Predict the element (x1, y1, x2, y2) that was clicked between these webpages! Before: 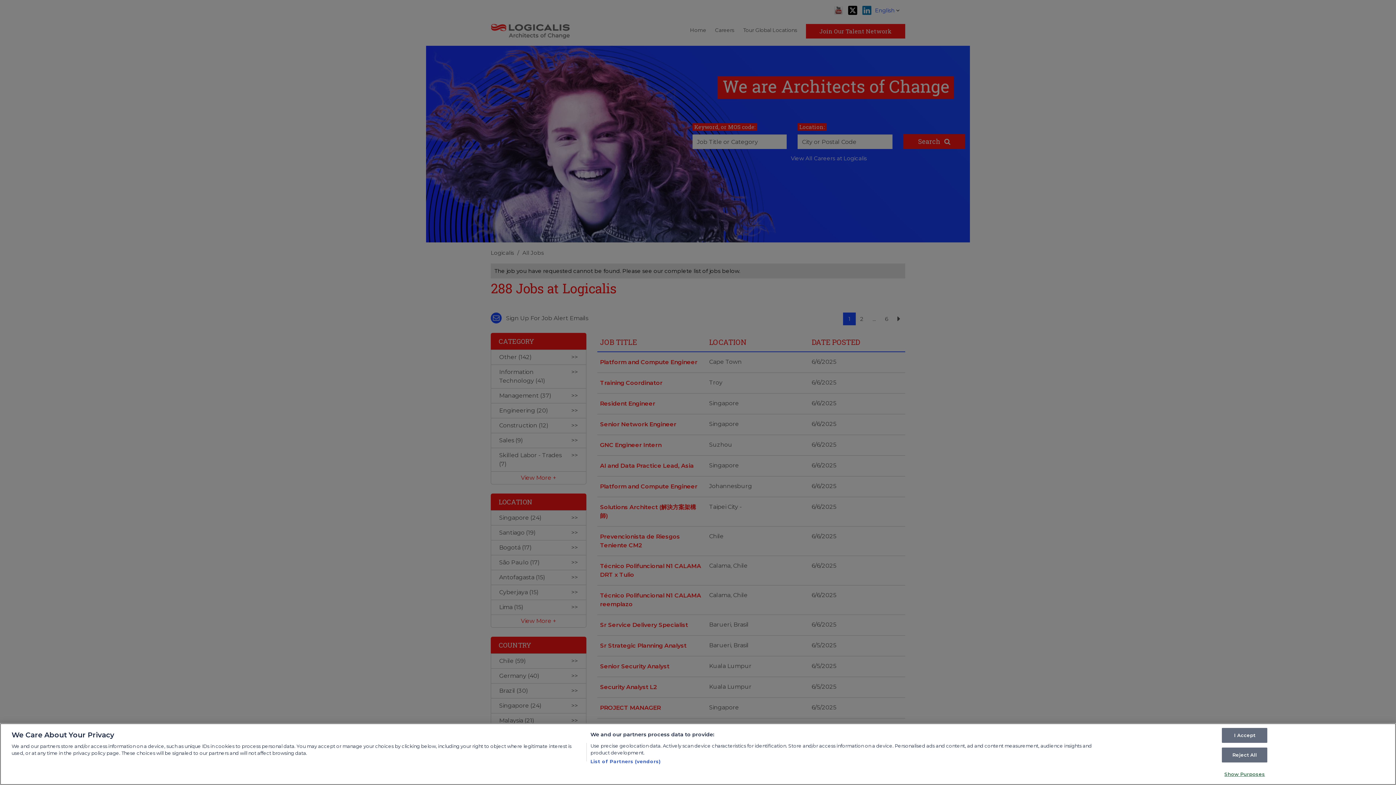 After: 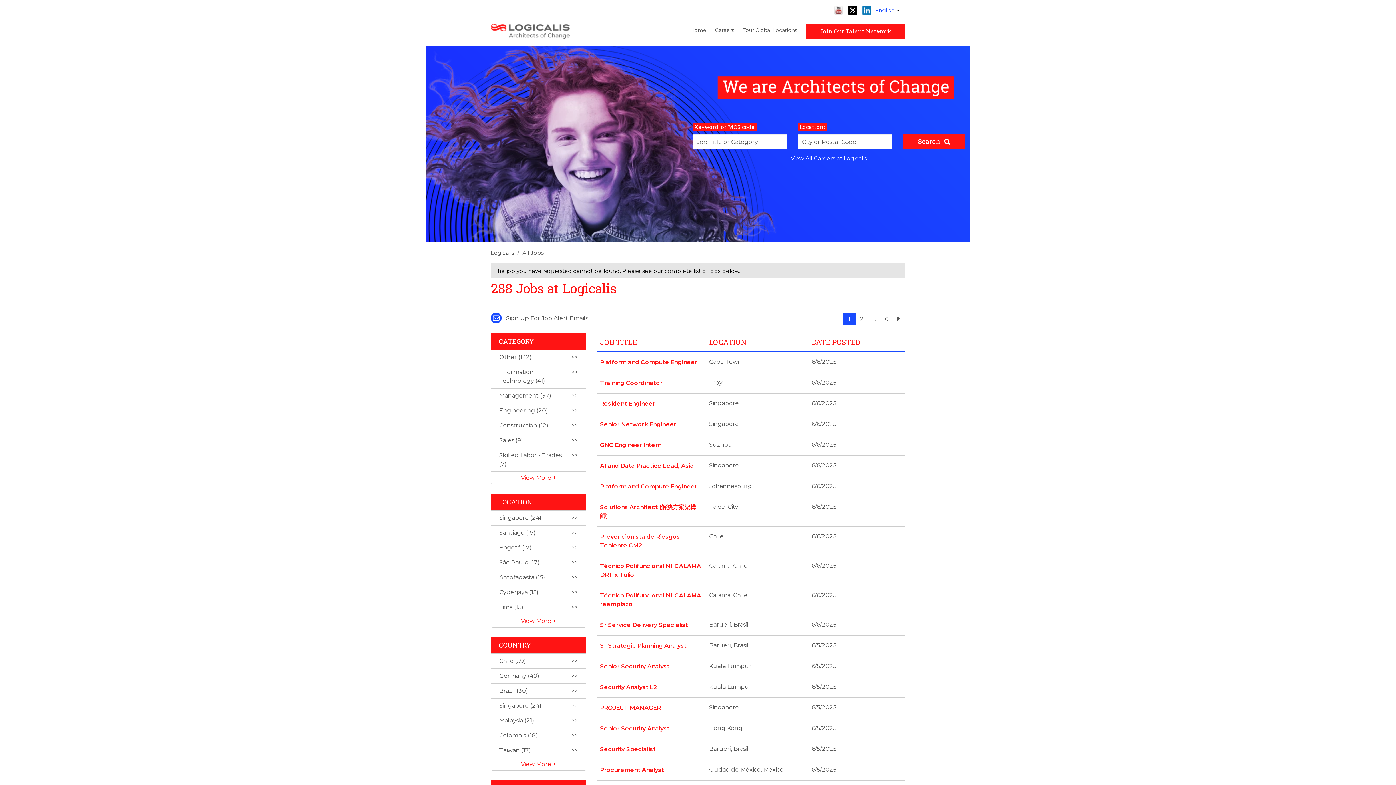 Action: label: Reject All bbox: (1222, 748, 1267, 762)